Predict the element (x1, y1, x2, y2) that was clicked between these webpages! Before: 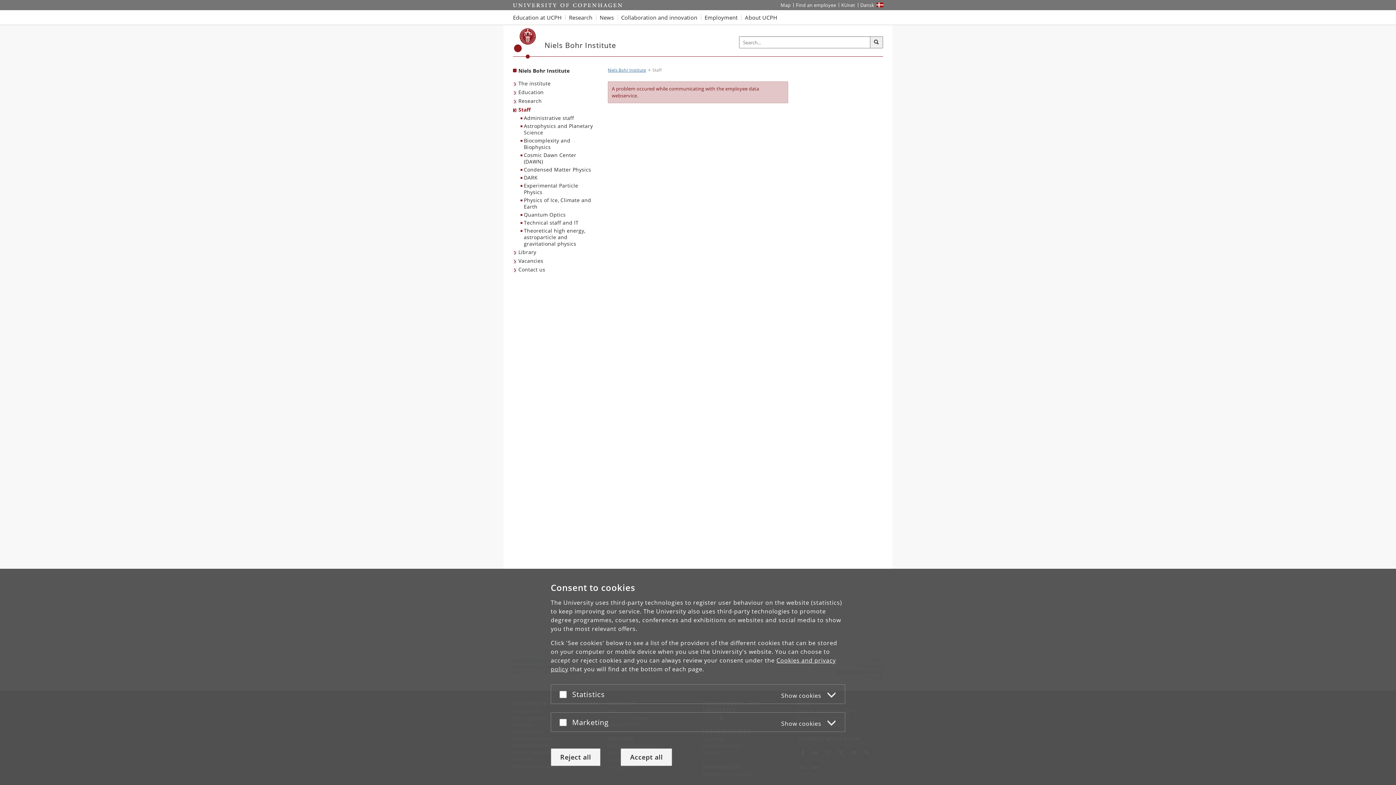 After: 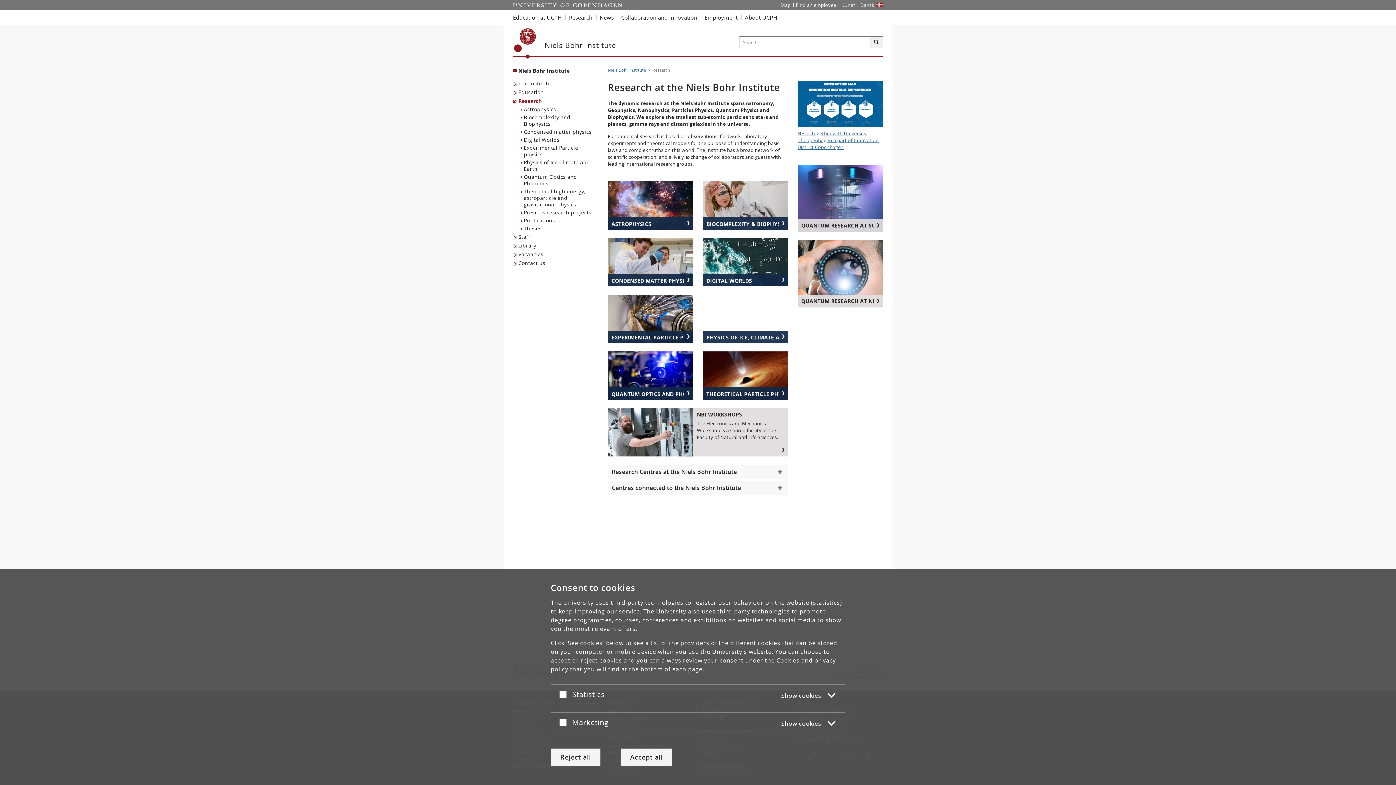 Action: bbox: (513, 96, 543, 105) label: Research